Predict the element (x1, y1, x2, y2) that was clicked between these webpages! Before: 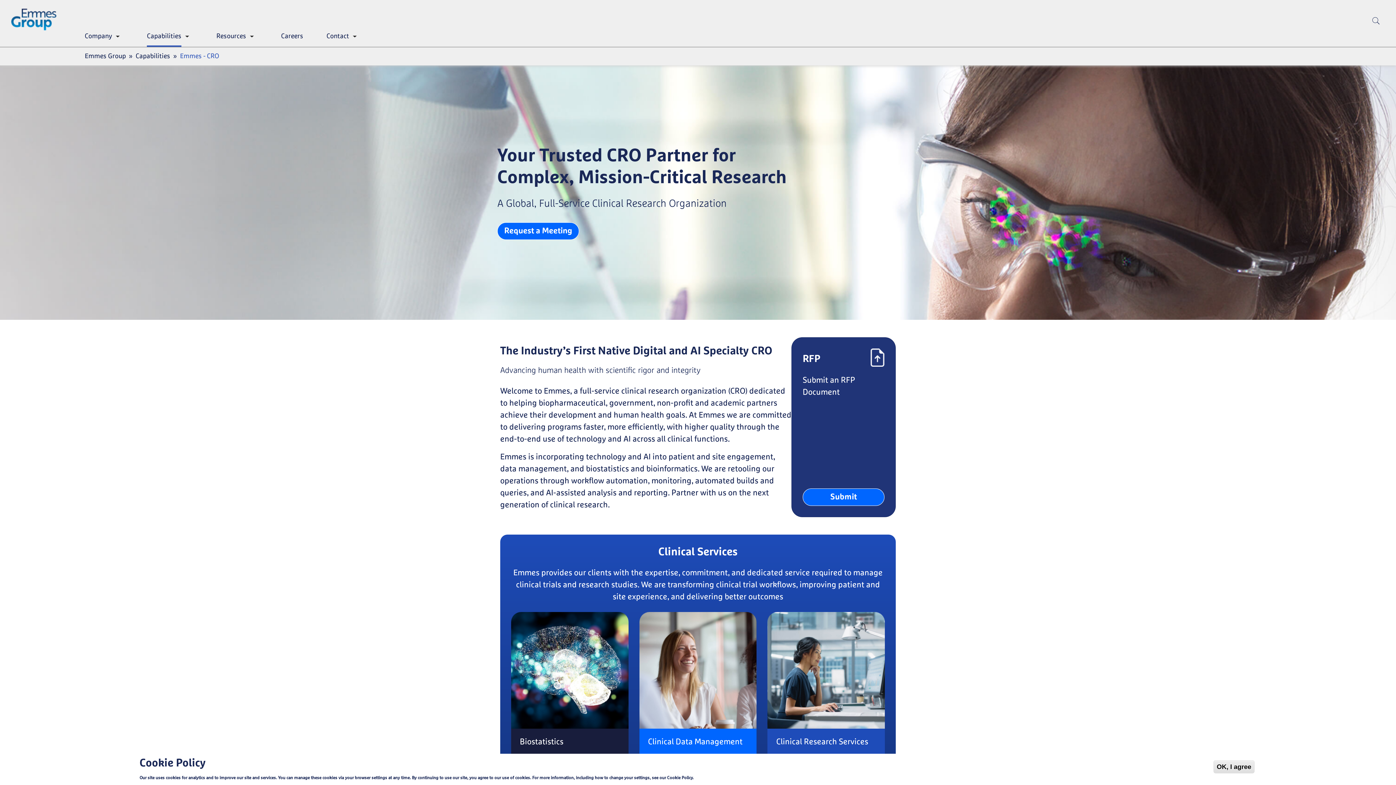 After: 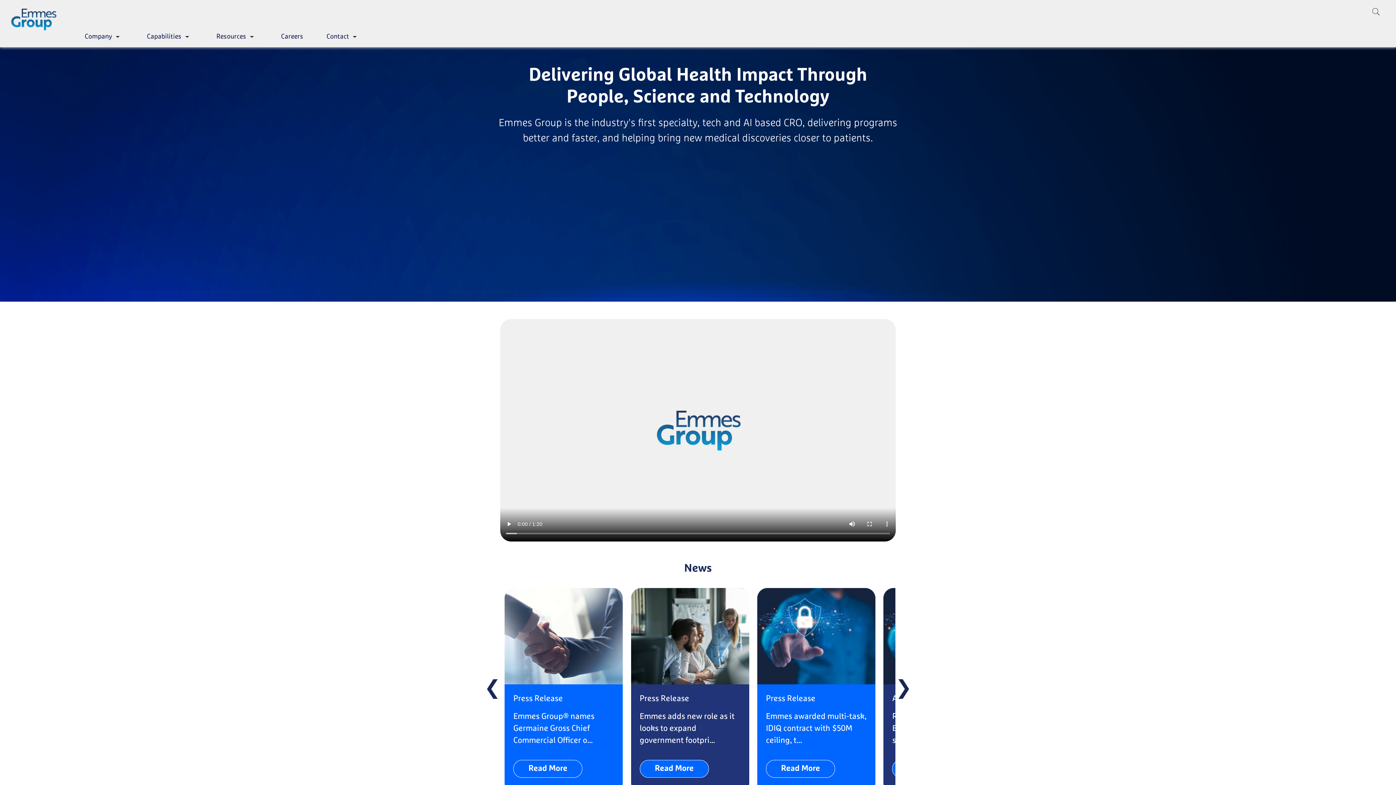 Action: bbox: (11, 8, 62, 30)